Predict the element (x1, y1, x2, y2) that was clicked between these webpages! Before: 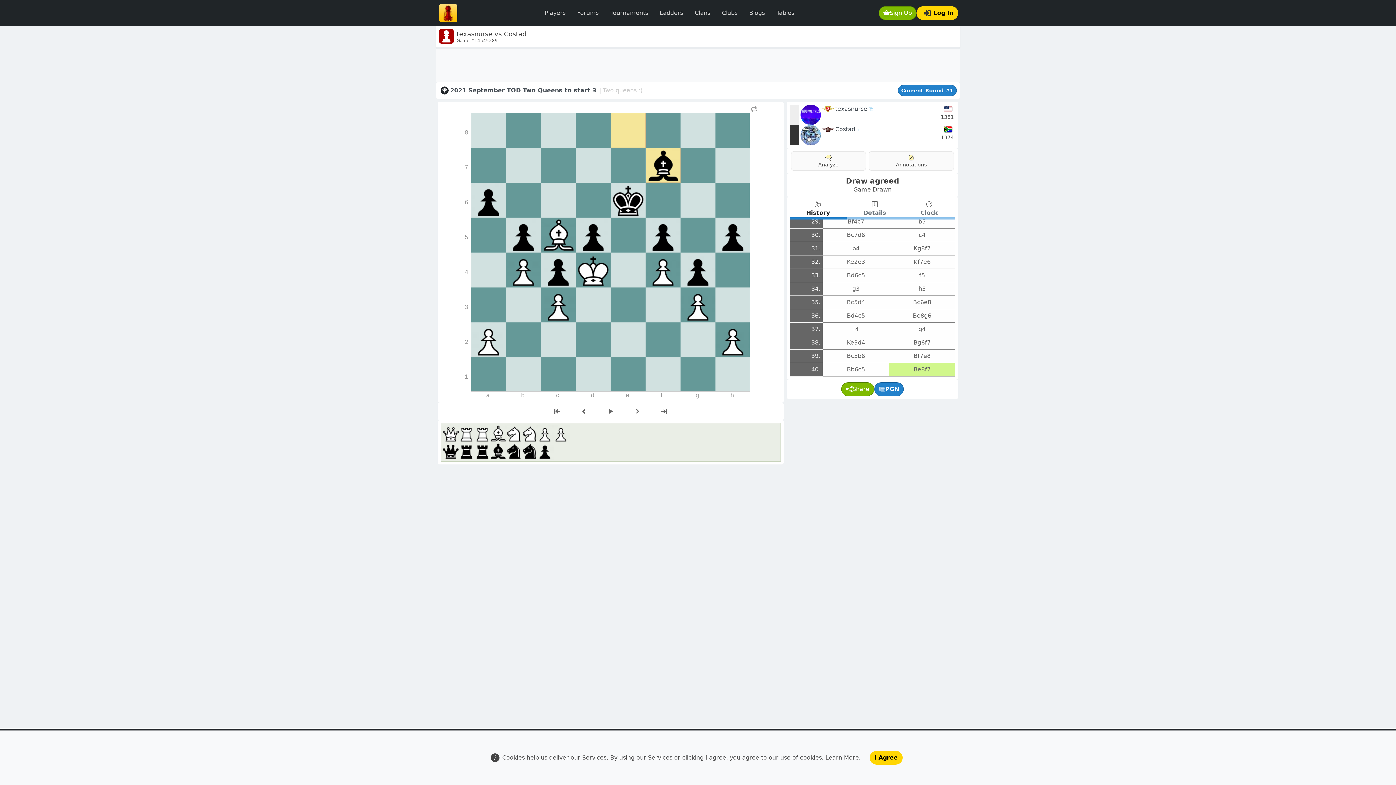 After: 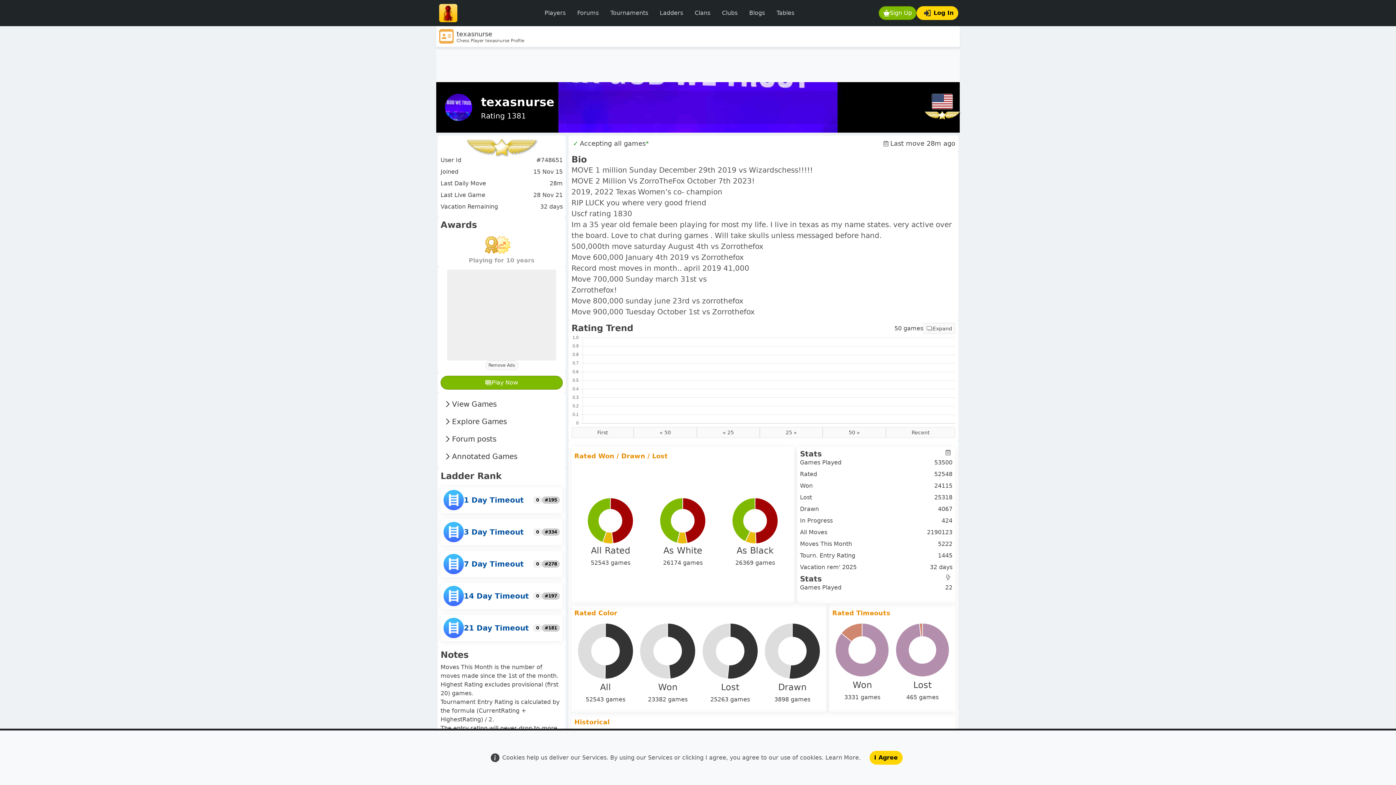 Action: bbox: (835, 104, 875, 113) label: texasnurse